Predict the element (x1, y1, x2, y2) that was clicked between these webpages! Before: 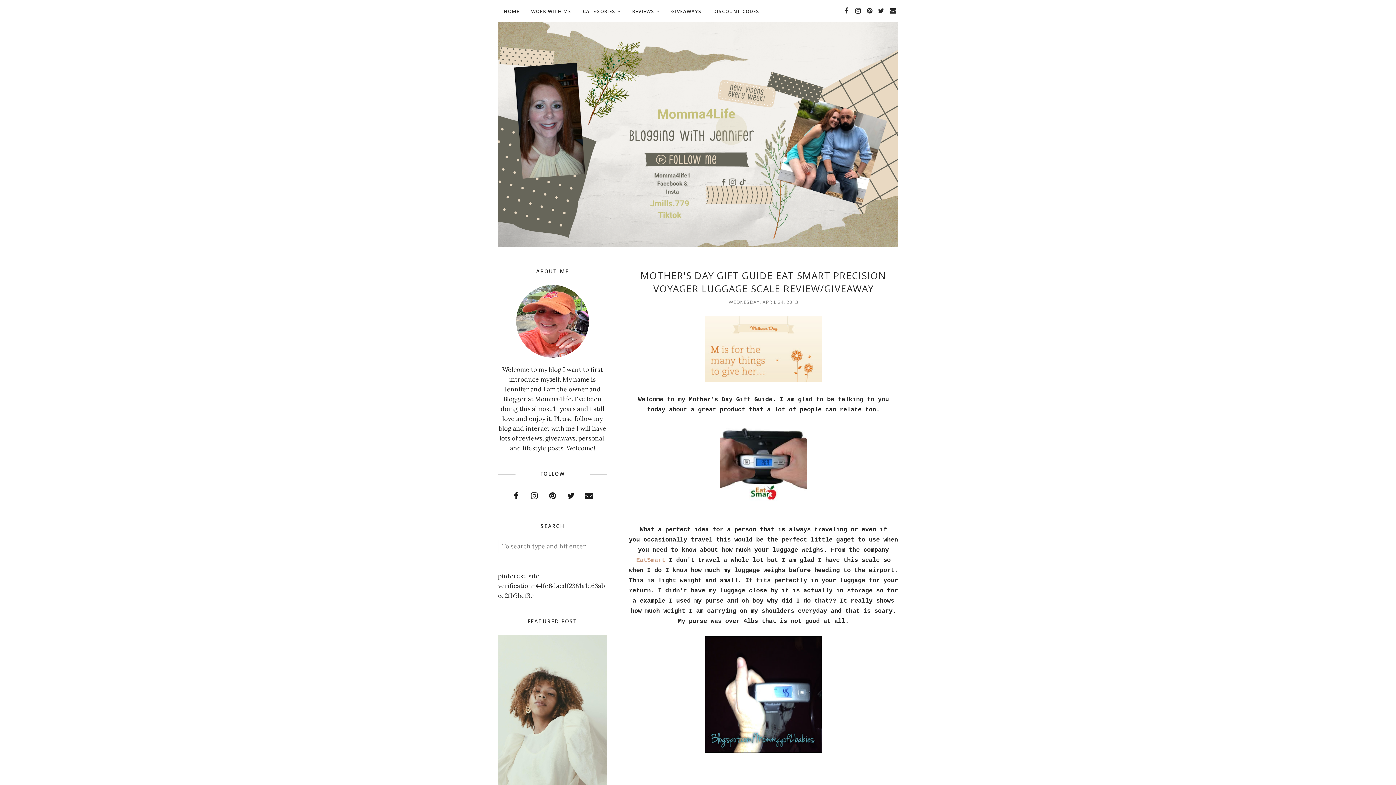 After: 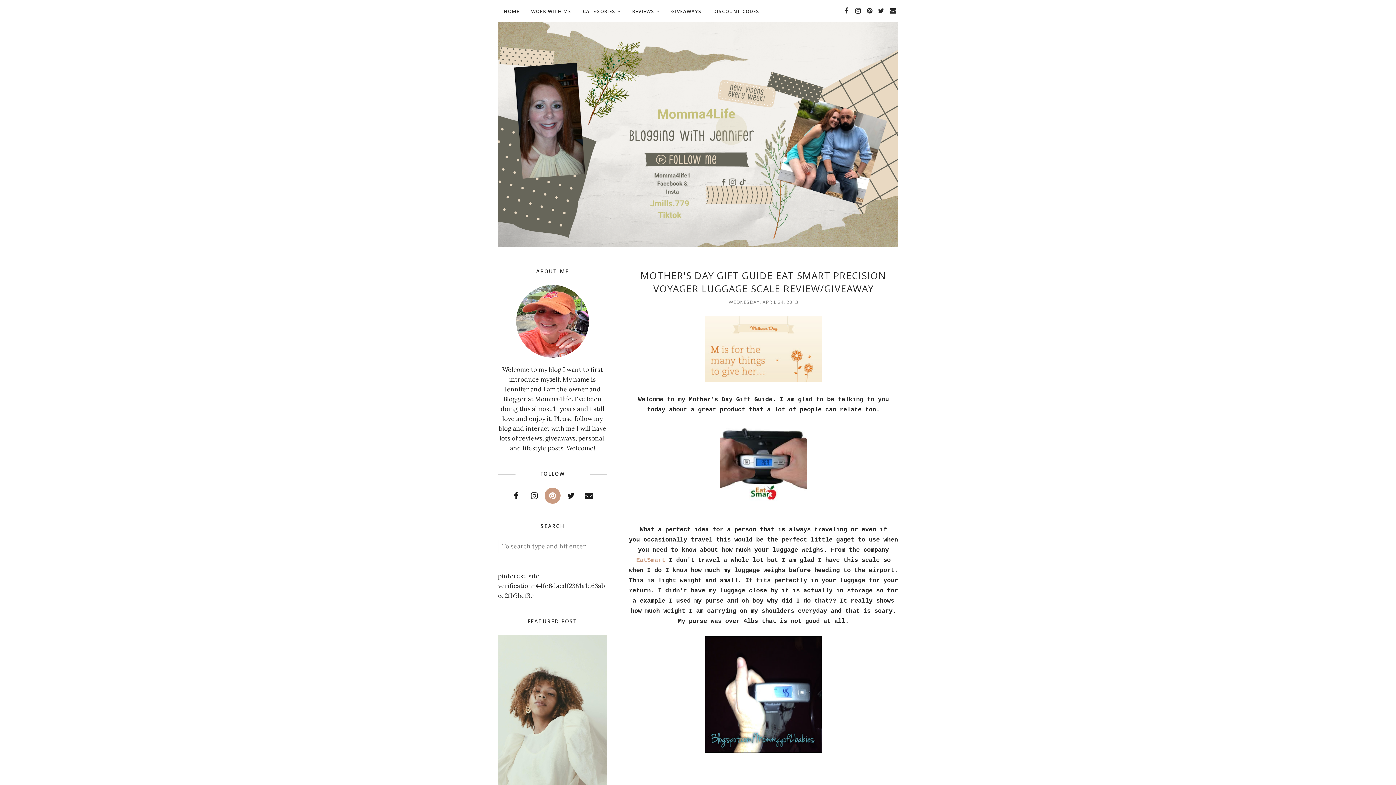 Action: bbox: (544, 487, 560, 503)